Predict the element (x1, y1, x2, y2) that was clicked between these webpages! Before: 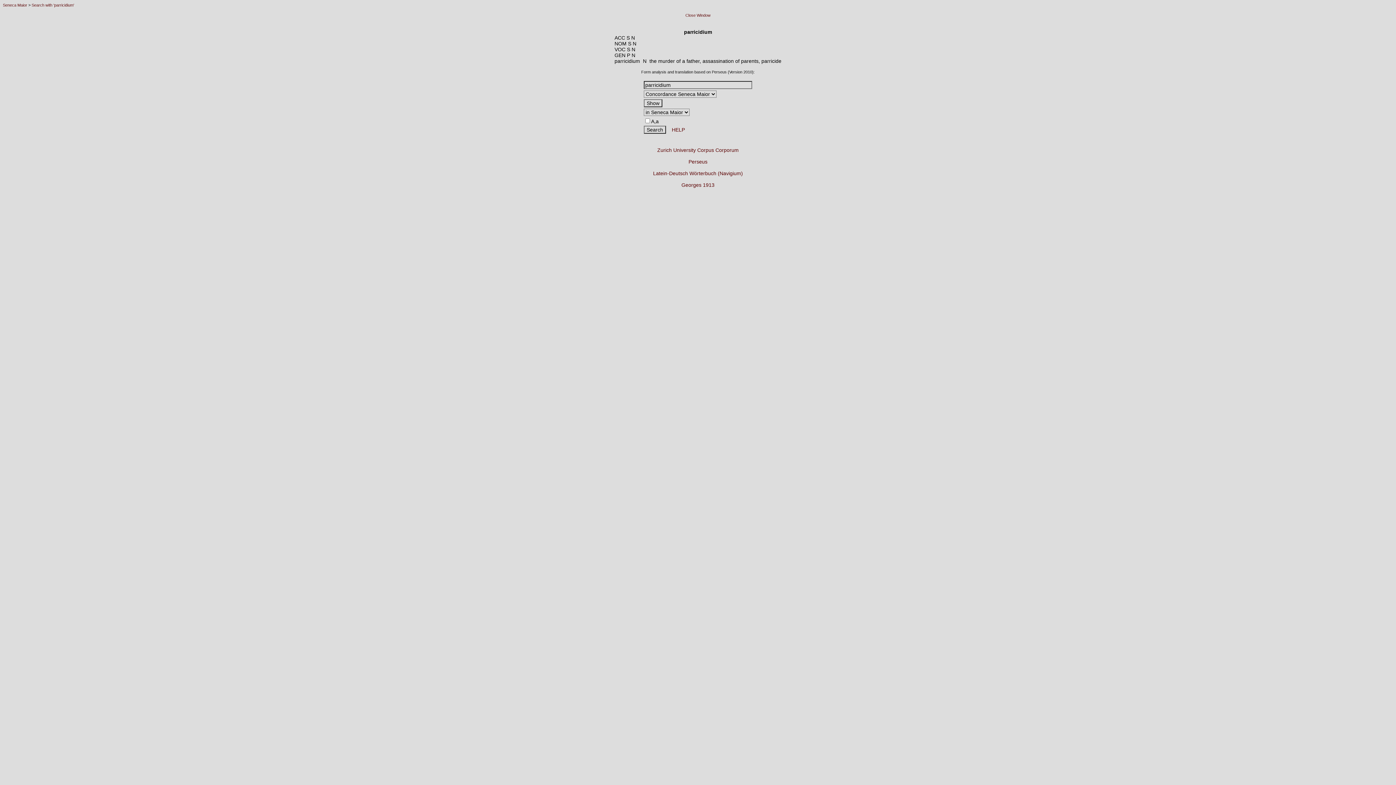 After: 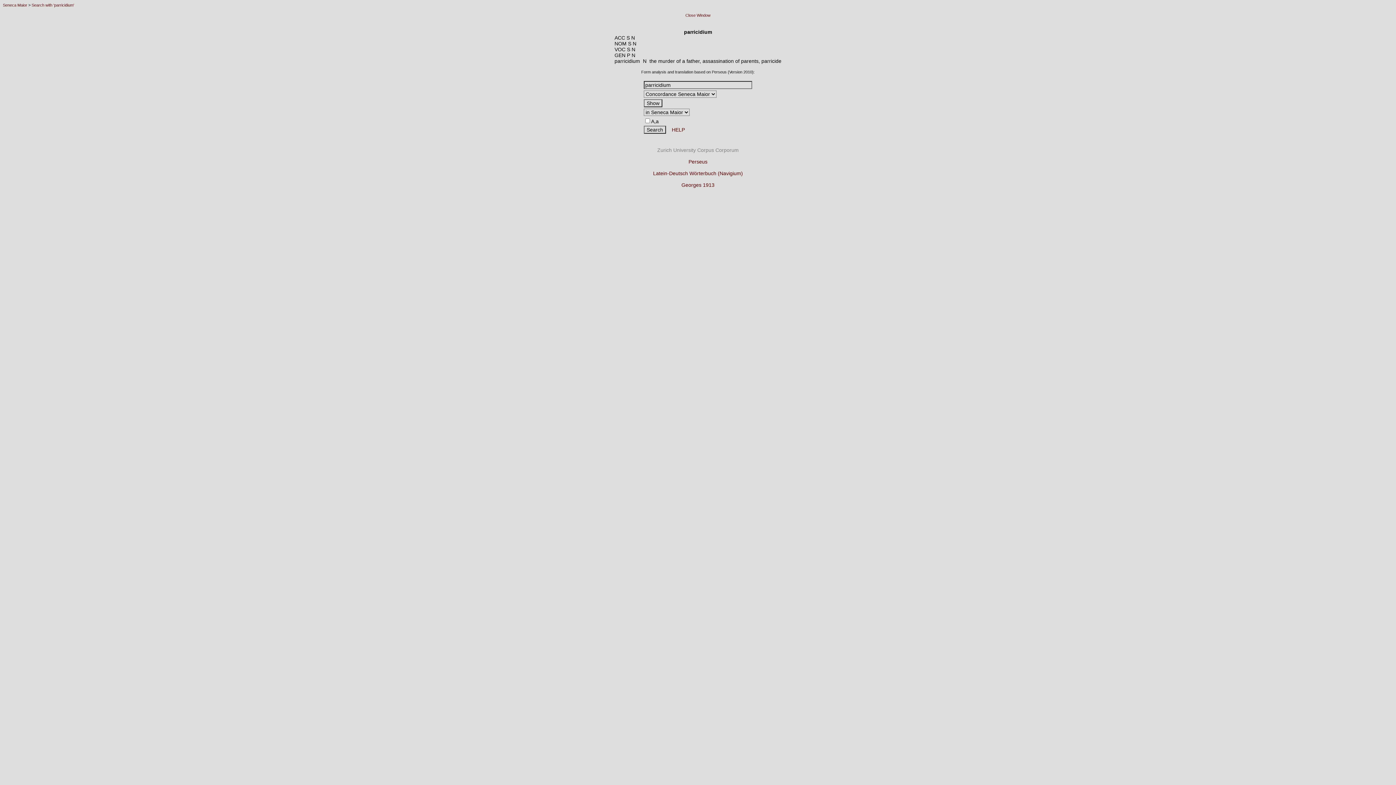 Action: bbox: (657, 147, 738, 153) label: Zurich University Corpus Corporum